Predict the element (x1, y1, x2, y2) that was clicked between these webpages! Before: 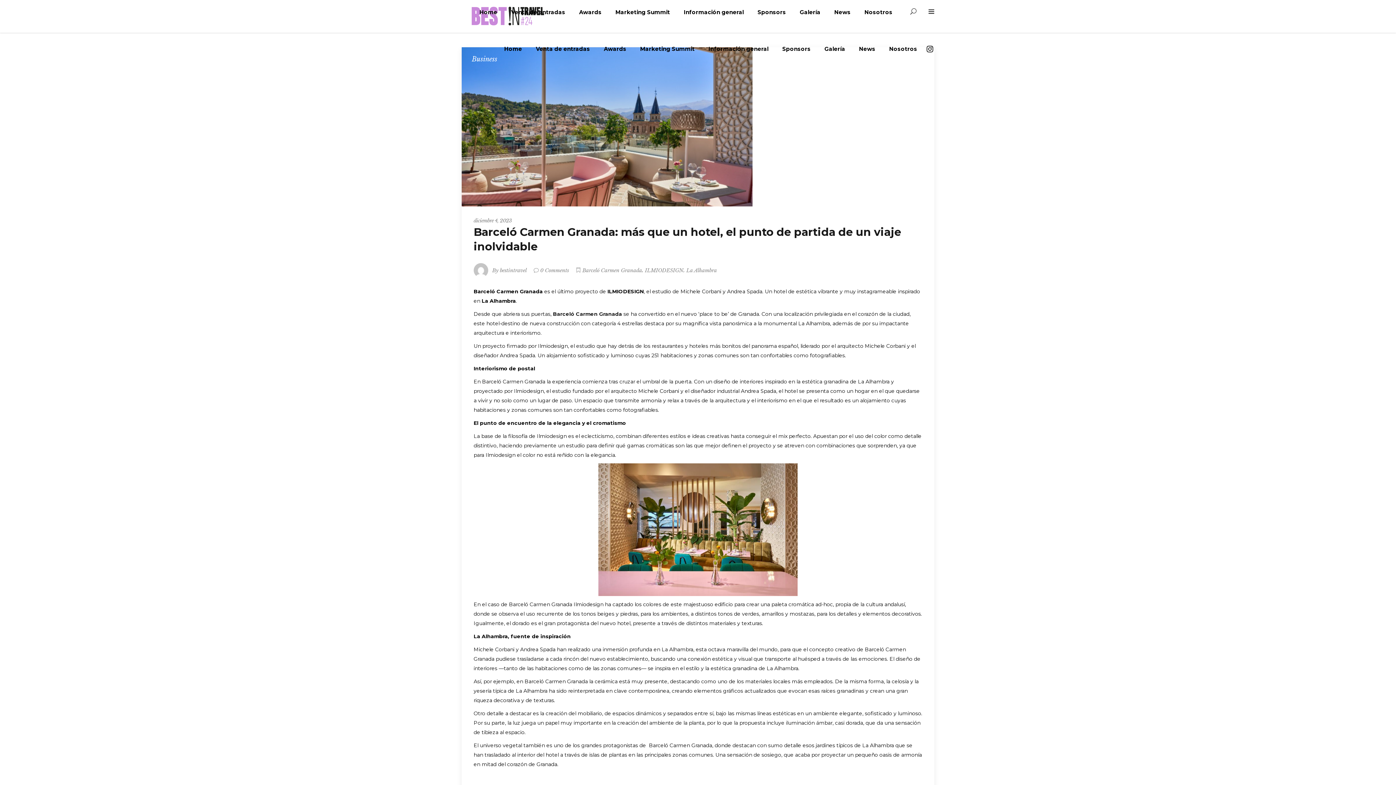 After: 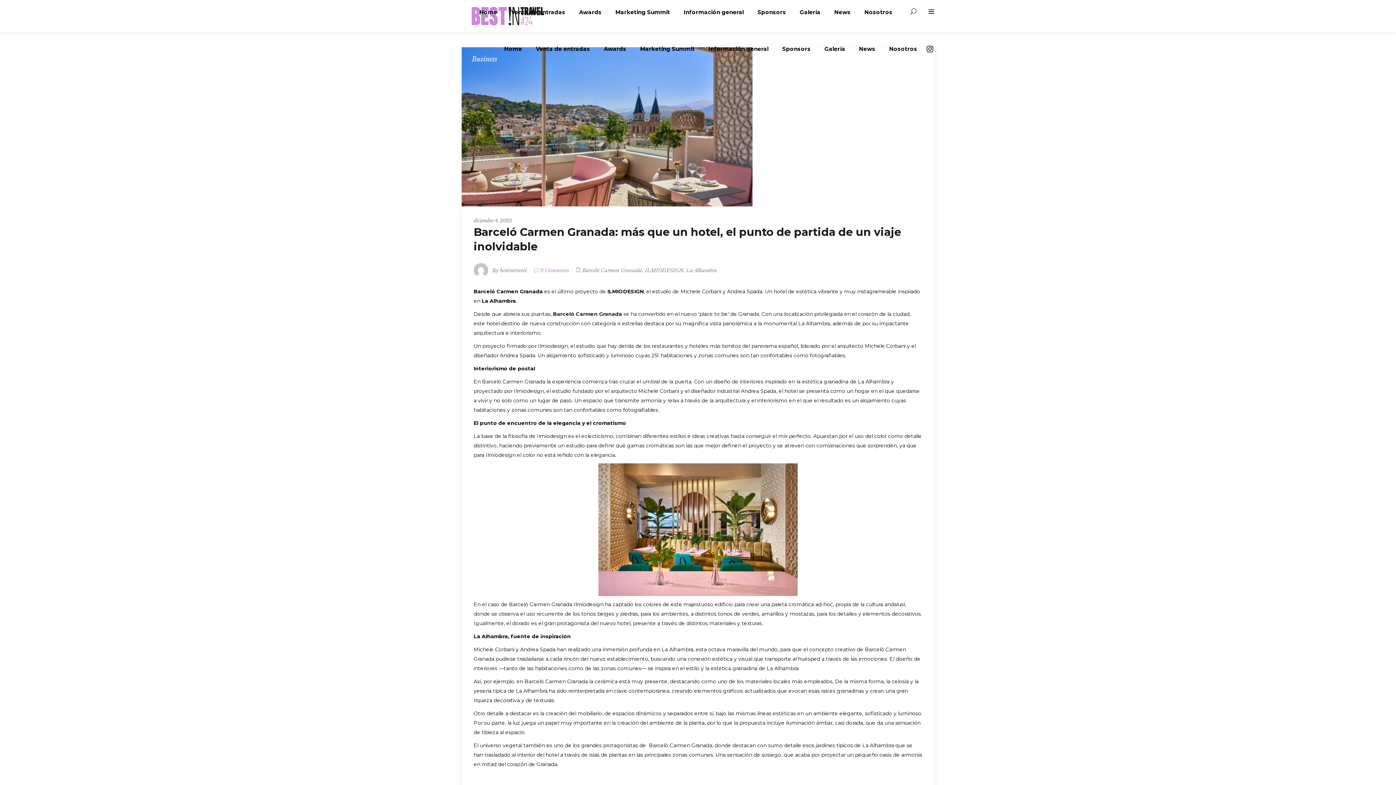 Action: bbox: (533, 263, 569, 278) label:  0 Comments